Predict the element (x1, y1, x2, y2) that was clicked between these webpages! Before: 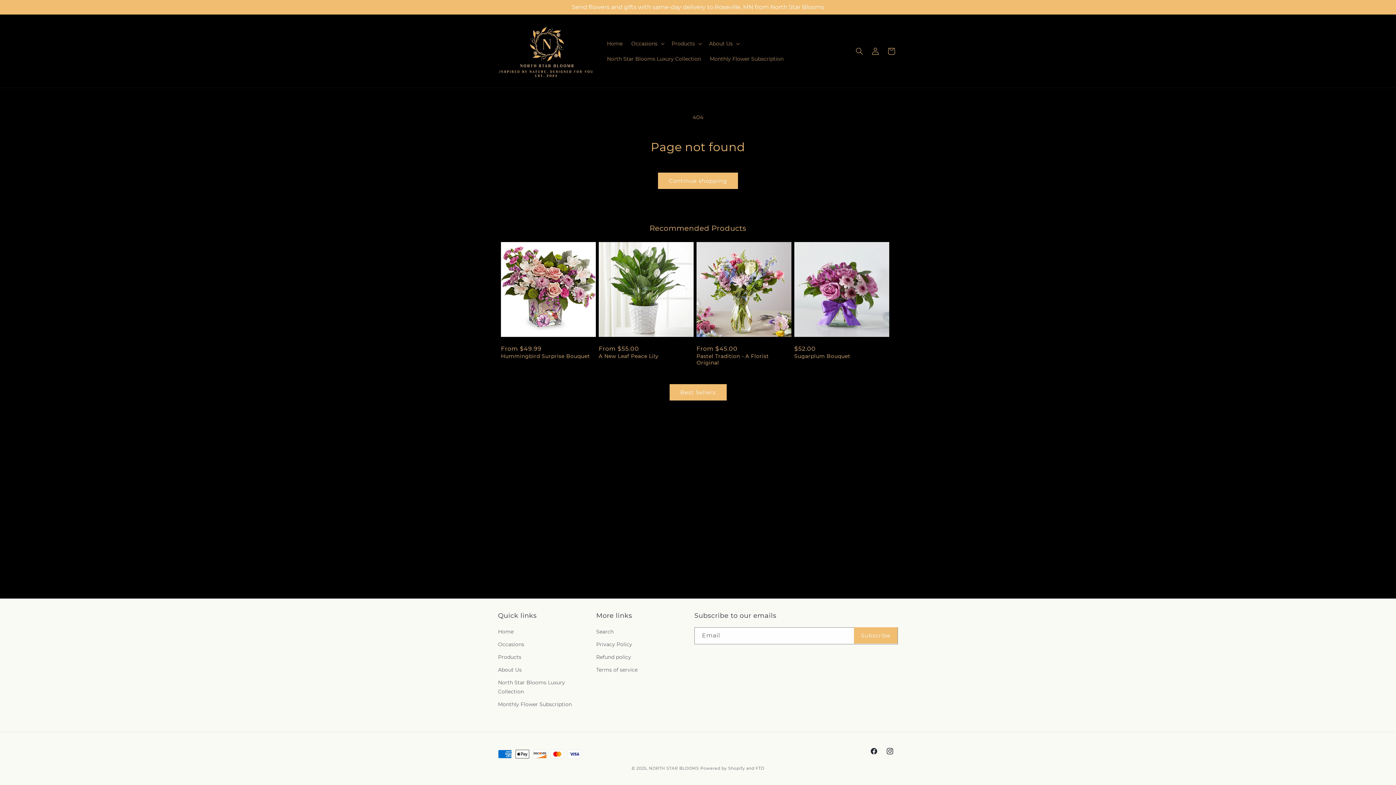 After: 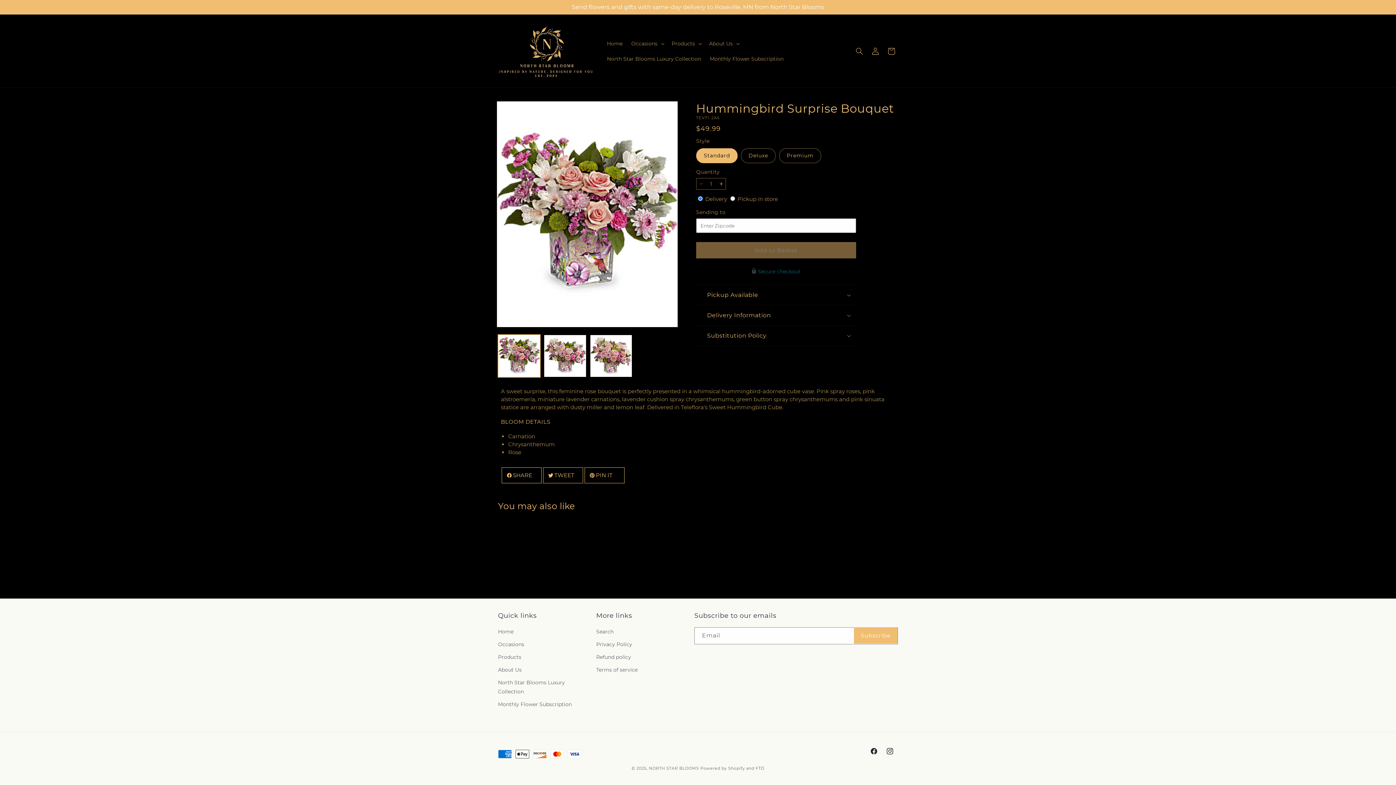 Action: label: Hummingbird Surprise Bouquet bbox: (501, 353, 596, 359)